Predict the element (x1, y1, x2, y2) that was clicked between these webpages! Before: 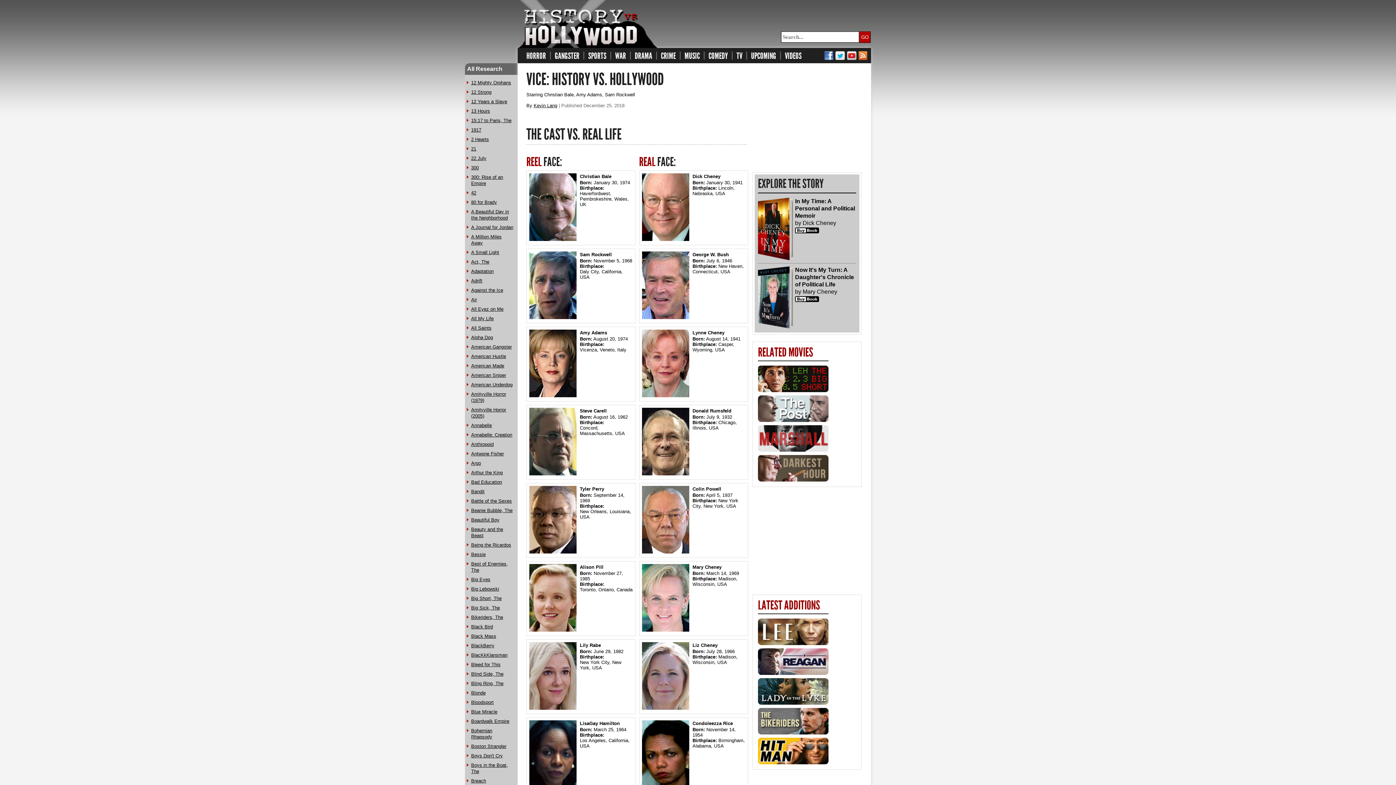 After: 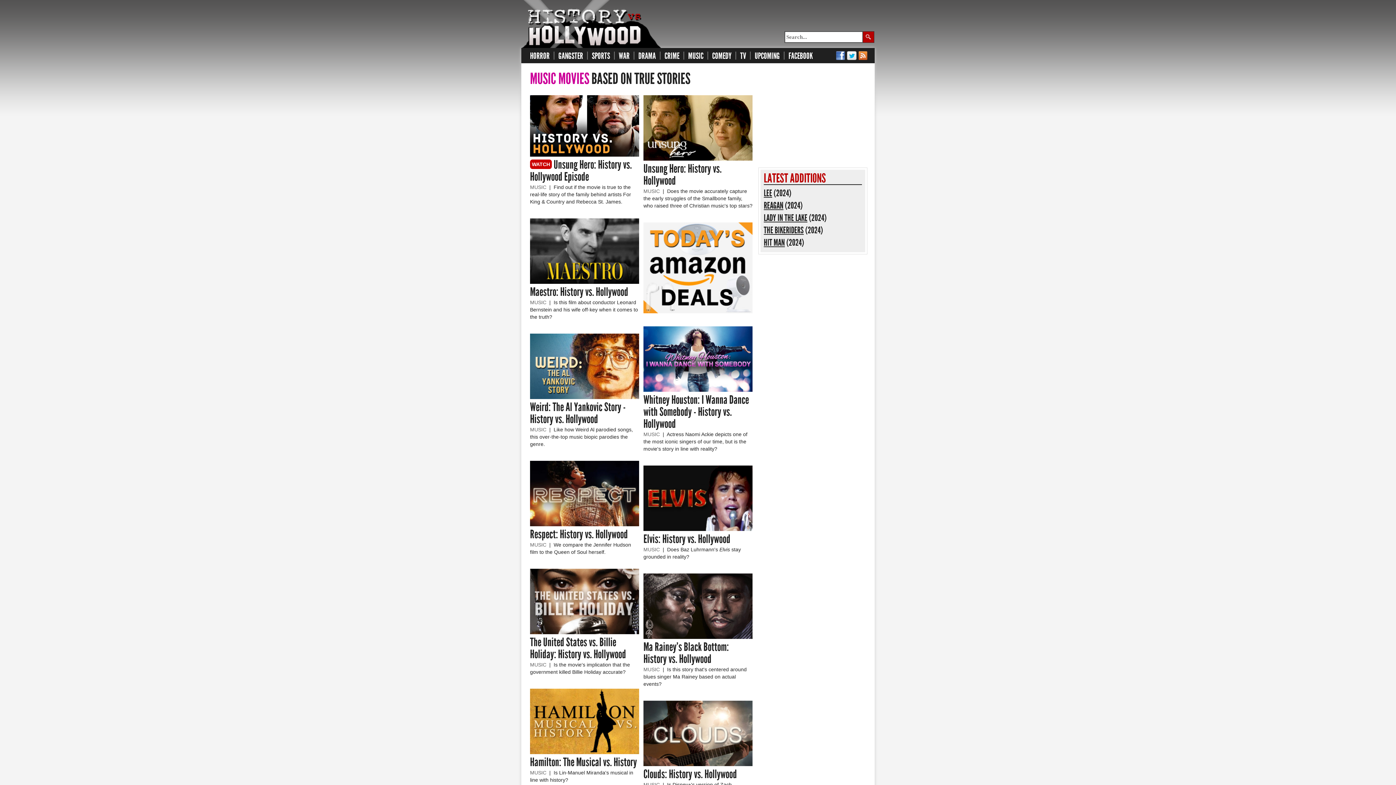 Action: bbox: (684, 50, 700, 61) label: MUSIC